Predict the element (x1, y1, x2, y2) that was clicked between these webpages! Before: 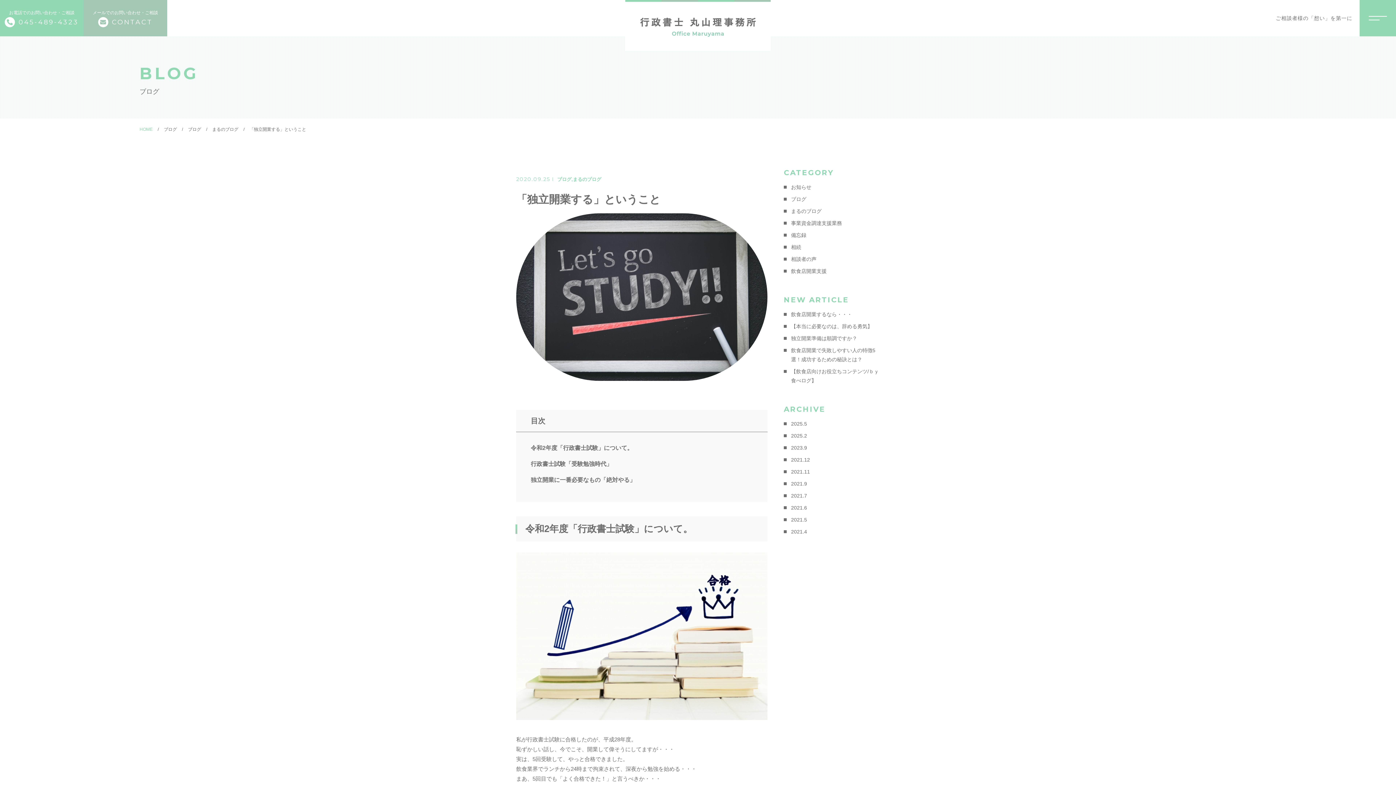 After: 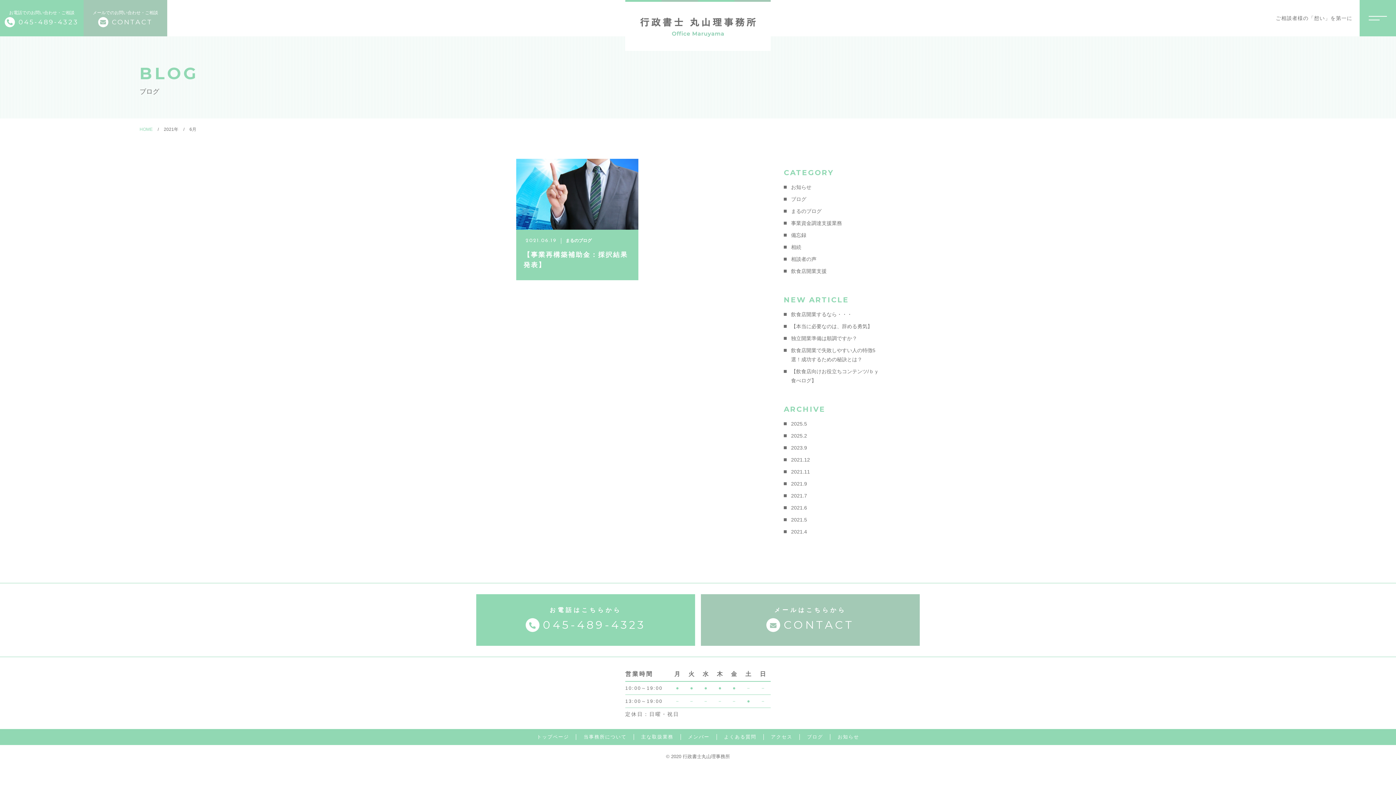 Action: label: 2021.6 bbox: (784, 503, 807, 512)